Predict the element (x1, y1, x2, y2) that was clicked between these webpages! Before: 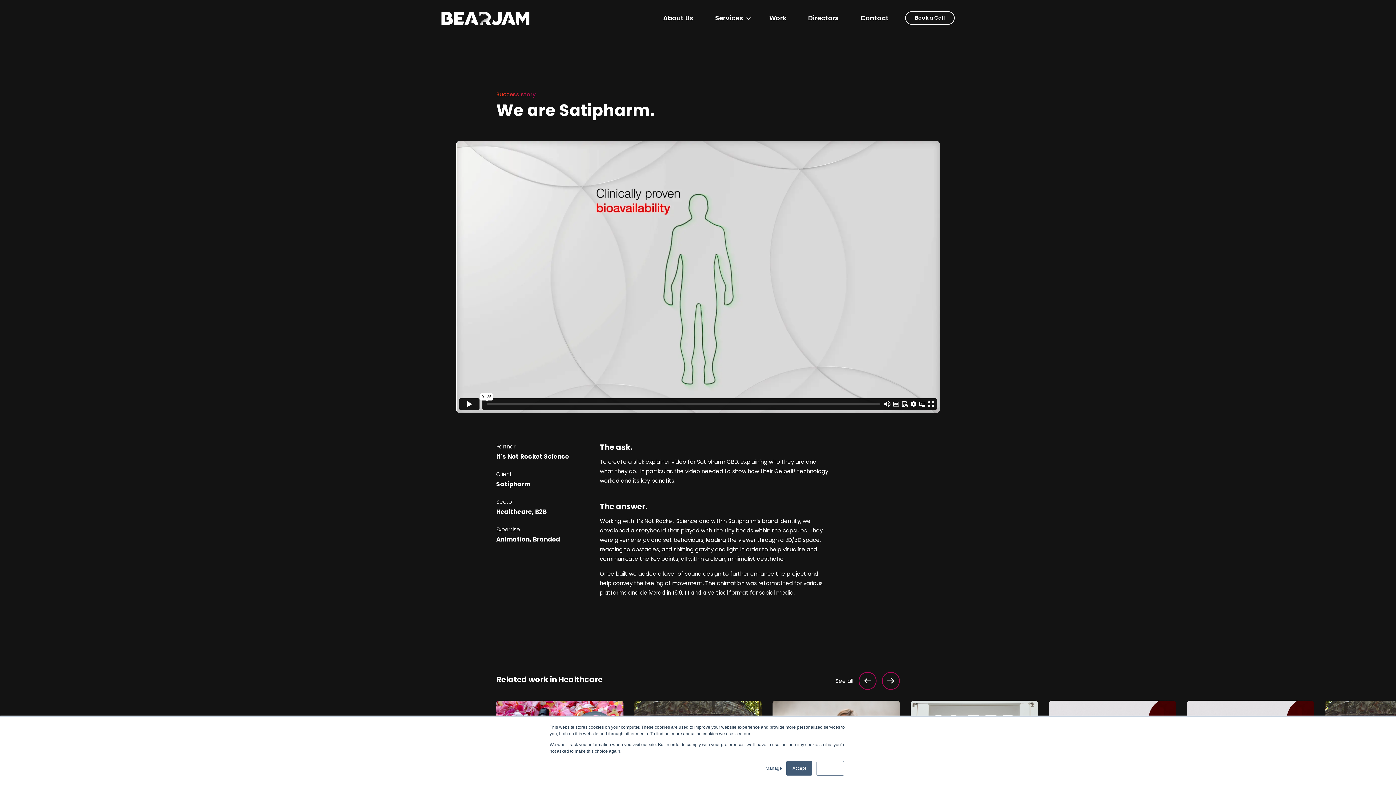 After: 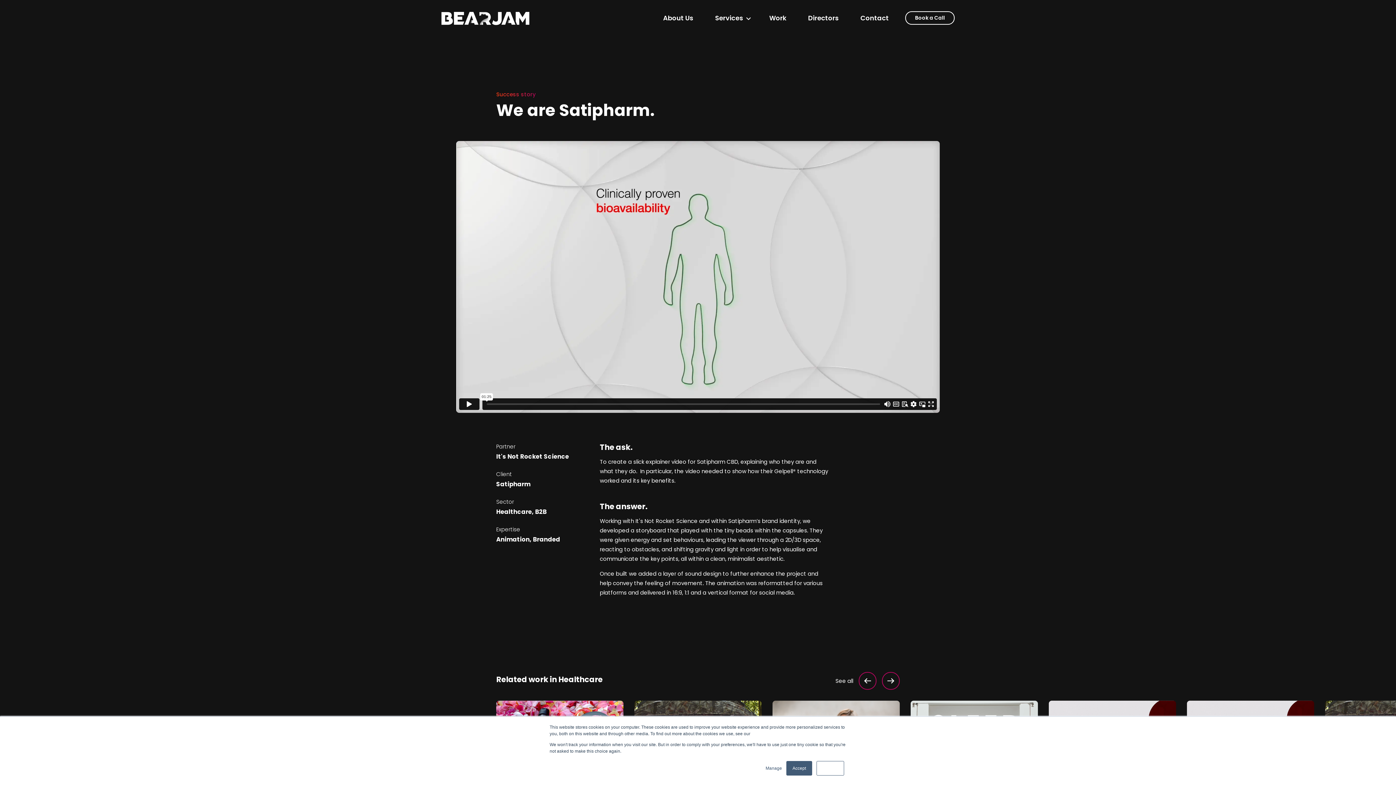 Action: label: Privacy Policy. bbox: (751, 731, 780, 736)